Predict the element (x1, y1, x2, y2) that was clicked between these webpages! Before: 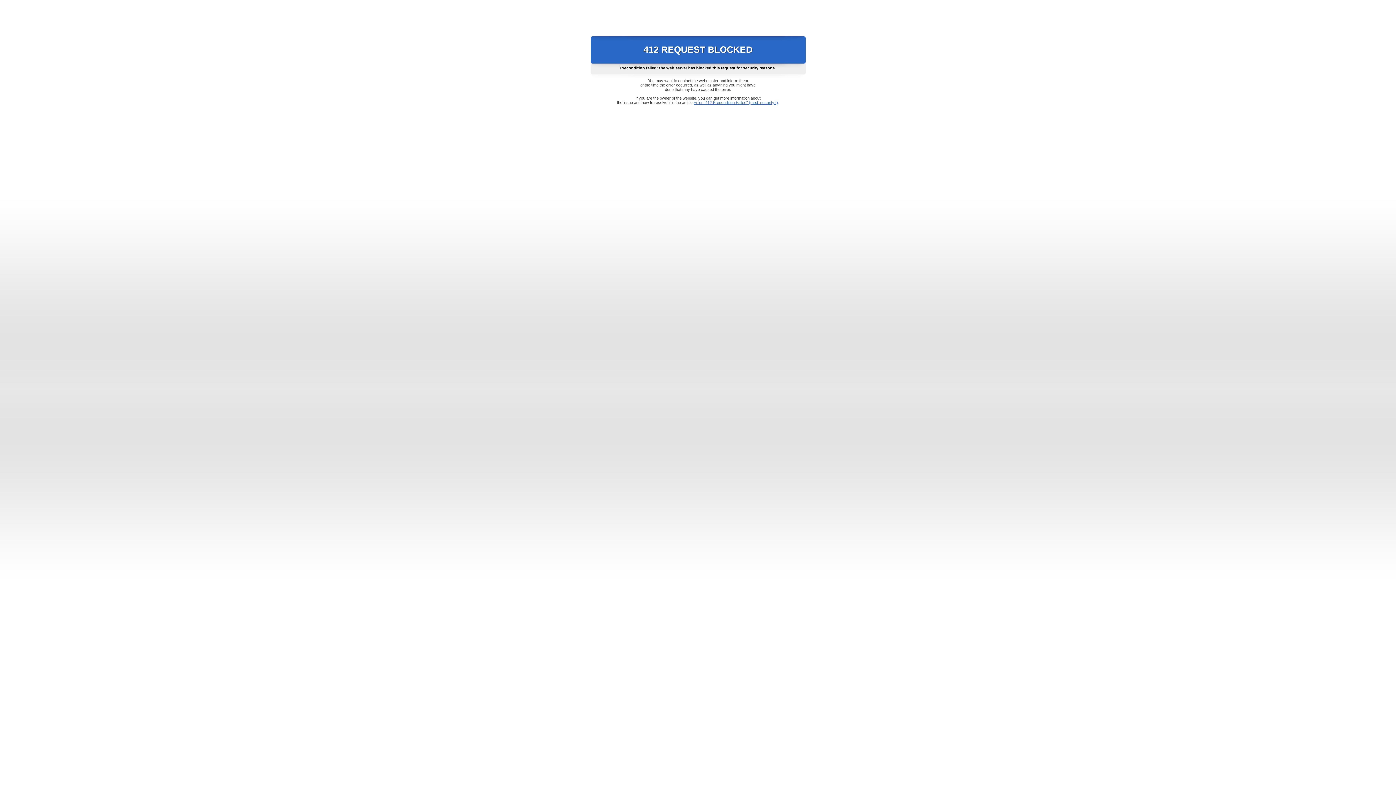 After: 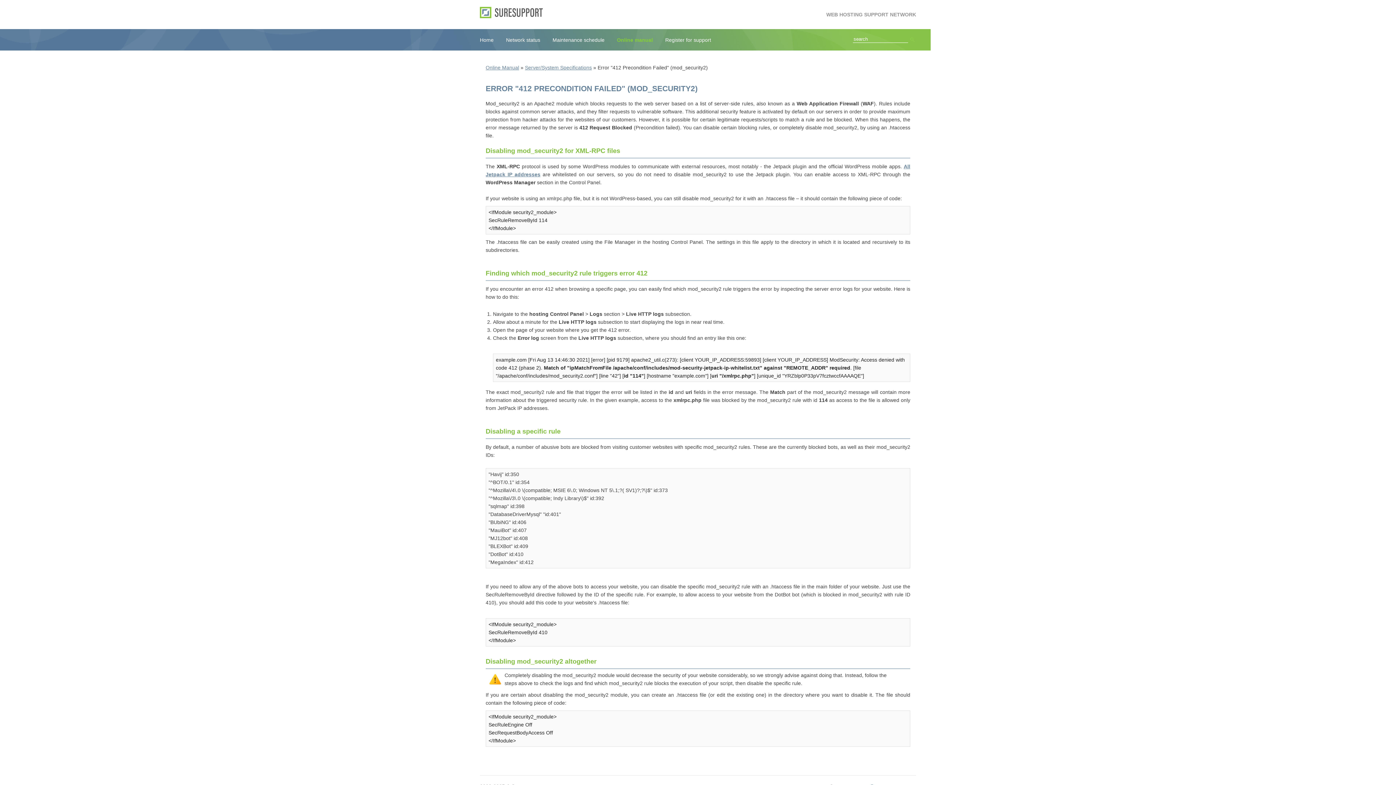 Action: bbox: (693, 100, 778, 104) label: Error "412 Precondition Failed" (mod_security2)